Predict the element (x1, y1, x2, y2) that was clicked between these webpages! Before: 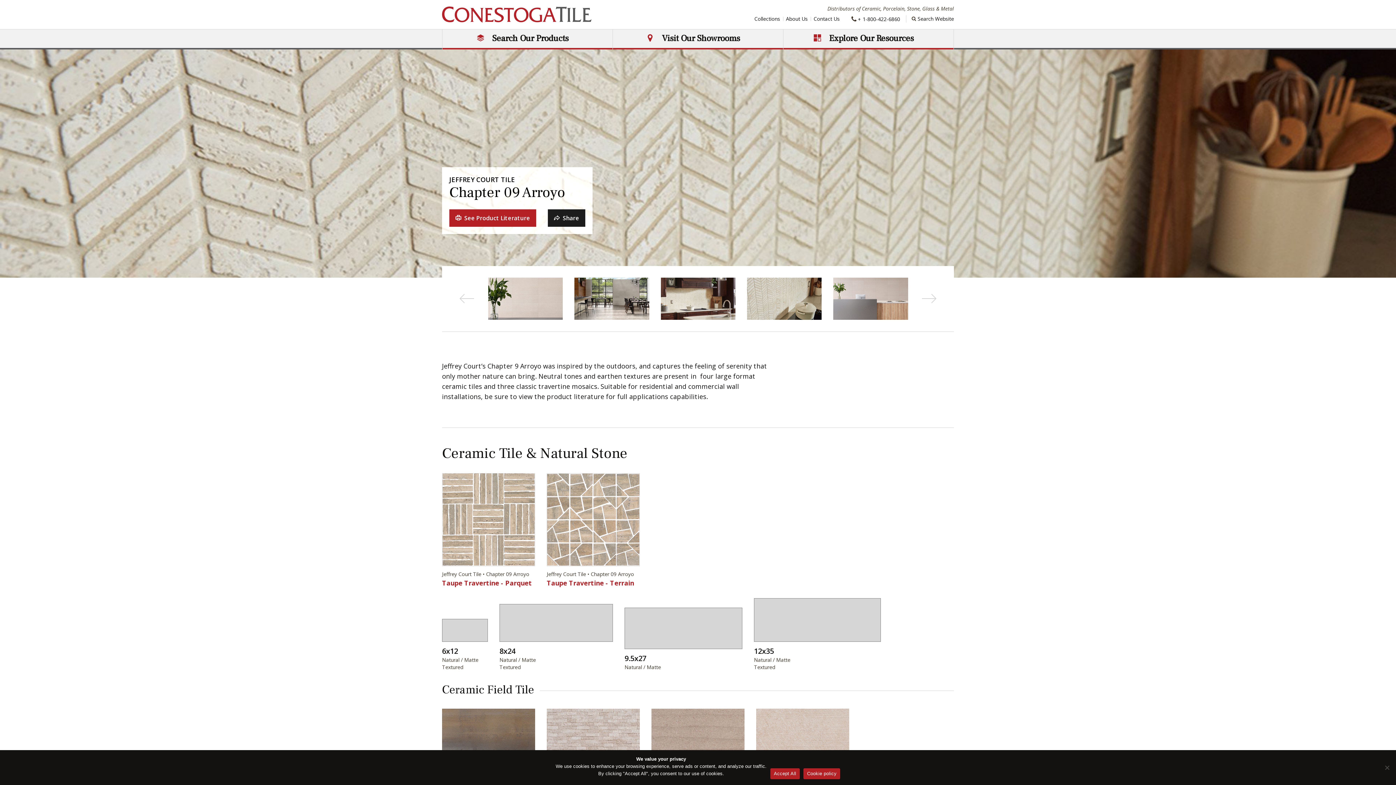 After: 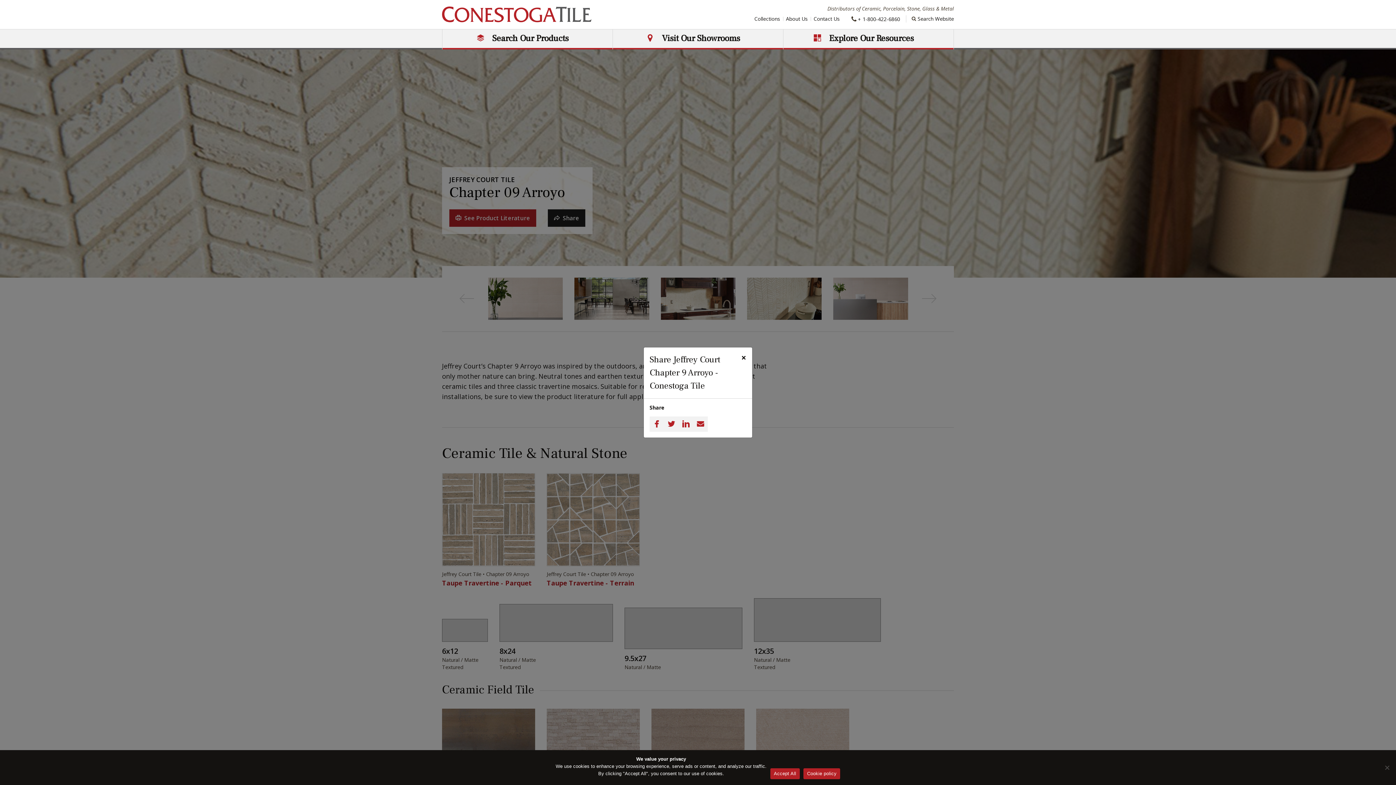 Action: label: Share bbox: (548, 209, 585, 226)